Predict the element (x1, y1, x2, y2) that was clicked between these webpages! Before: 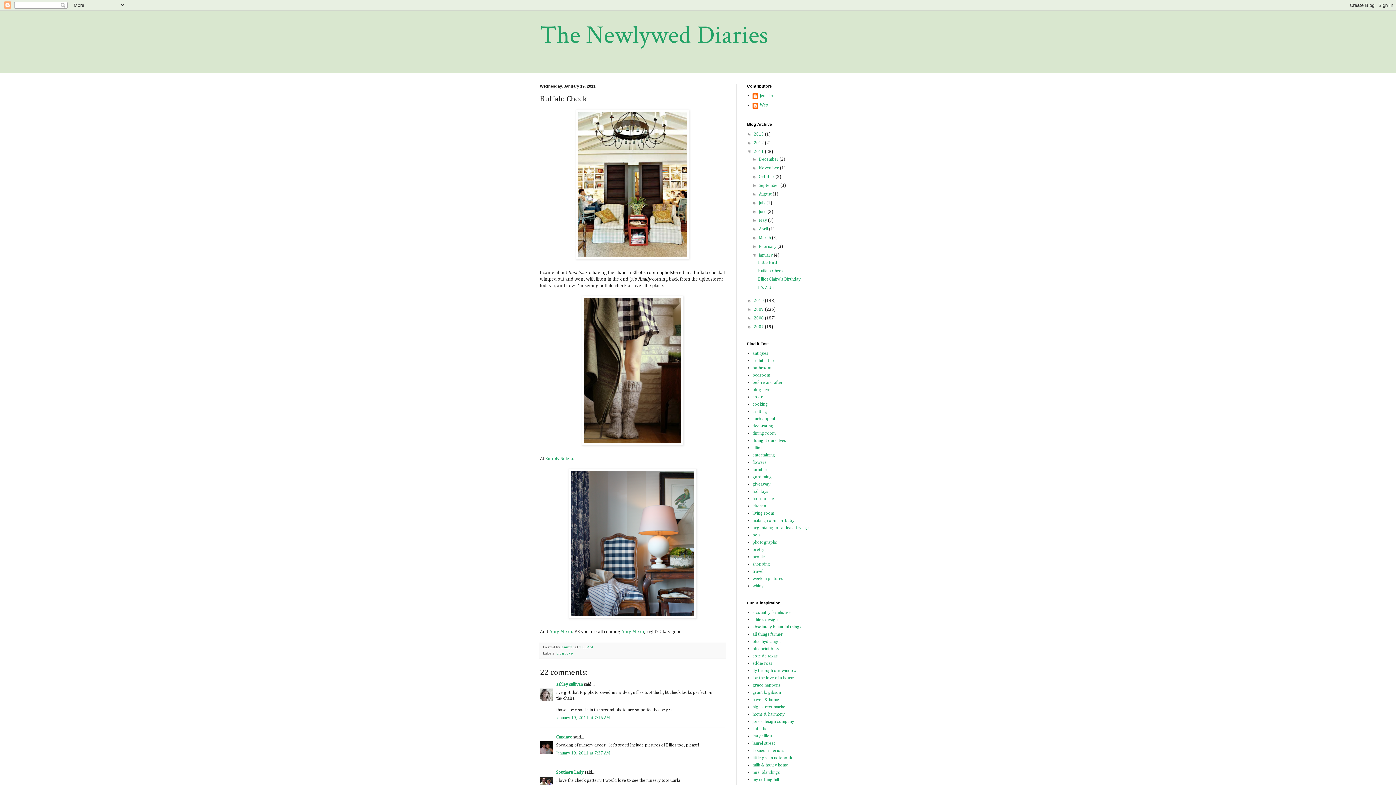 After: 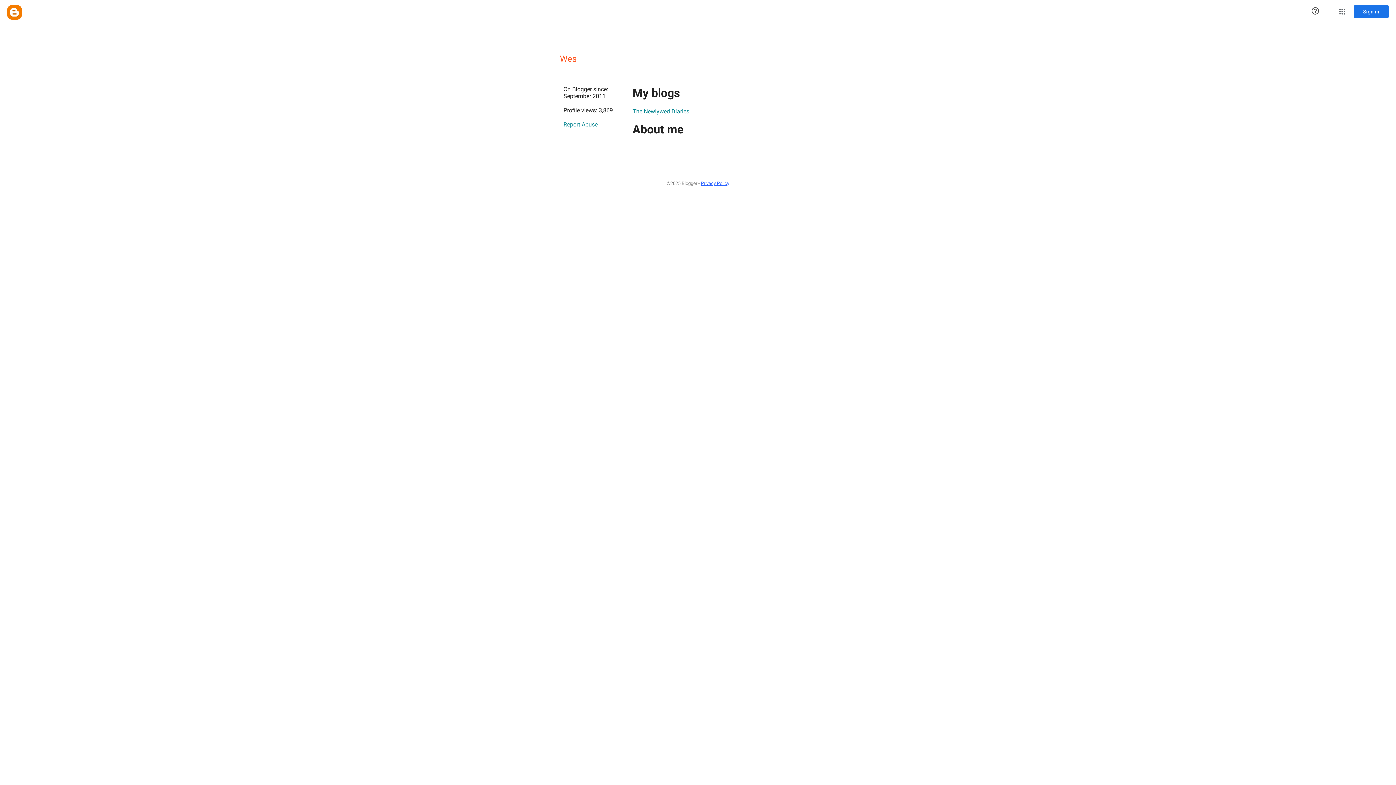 Action: label: Wes bbox: (752, 102, 768, 110)